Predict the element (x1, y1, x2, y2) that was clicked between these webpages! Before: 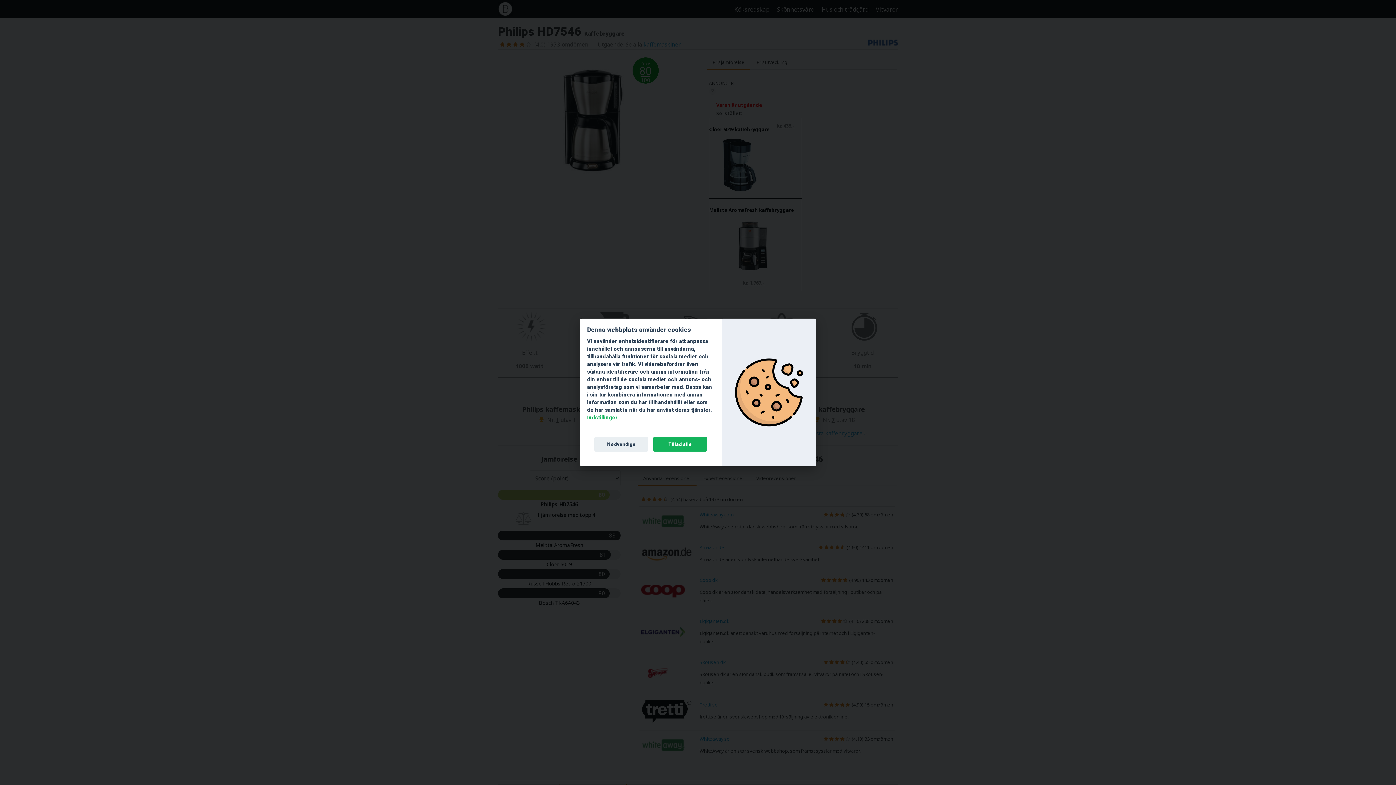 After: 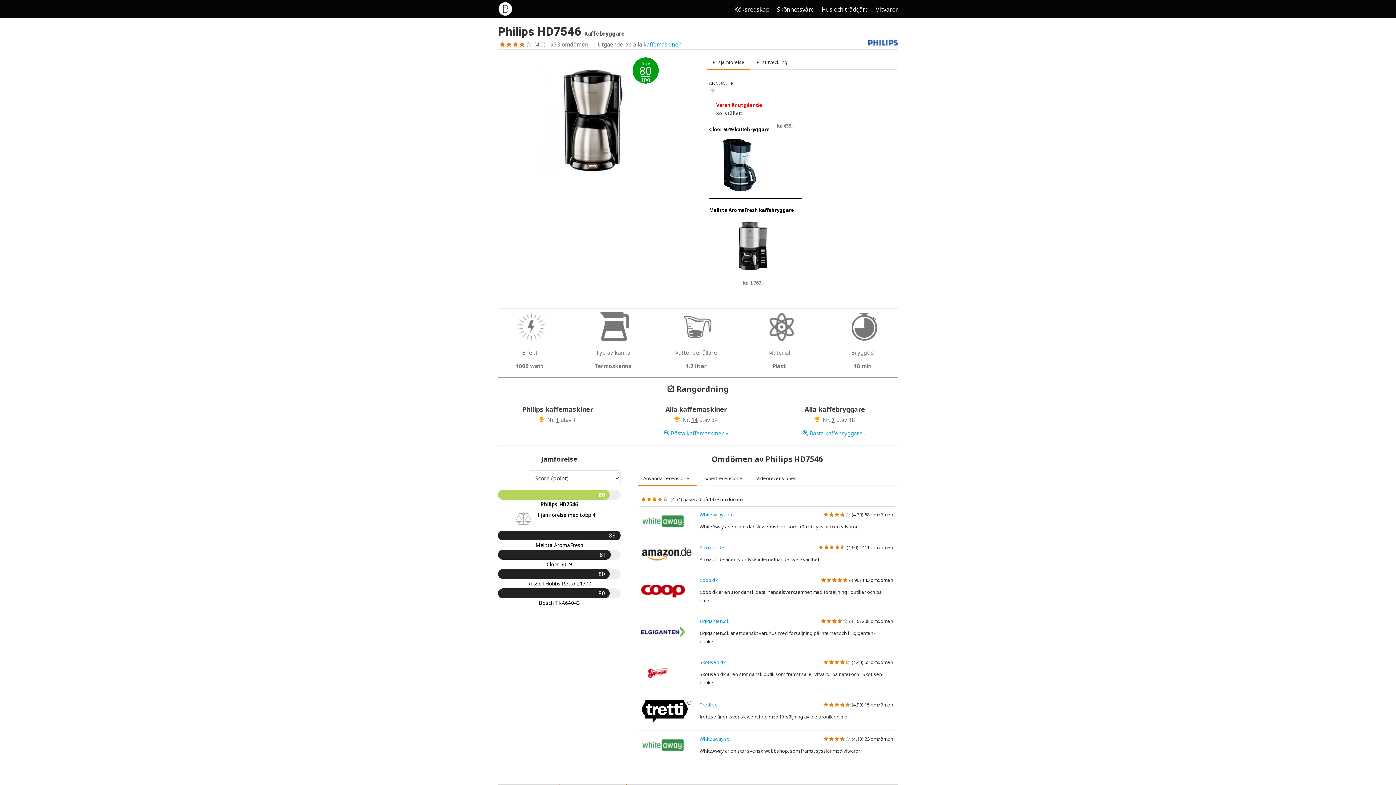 Action: label: Nødvendige bbox: (594, 437, 648, 452)